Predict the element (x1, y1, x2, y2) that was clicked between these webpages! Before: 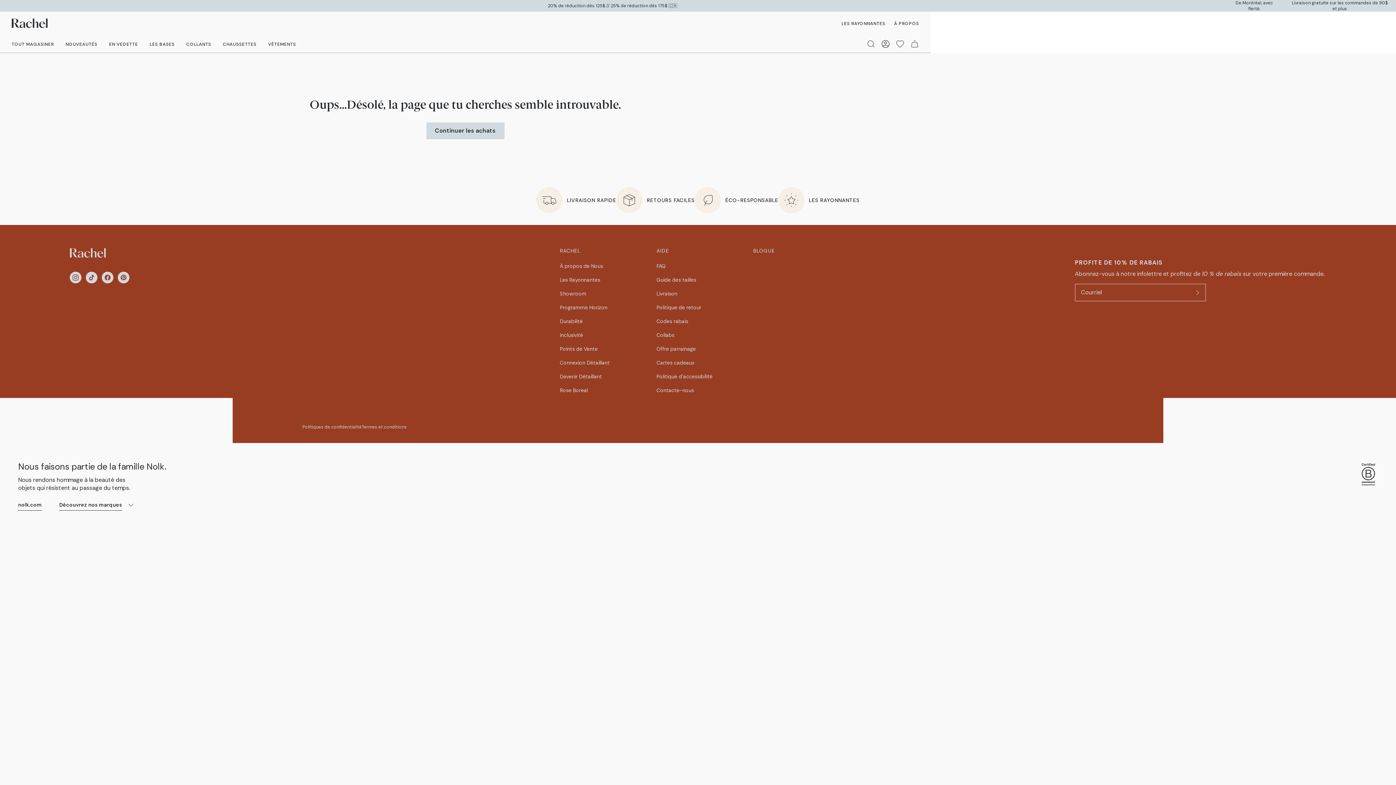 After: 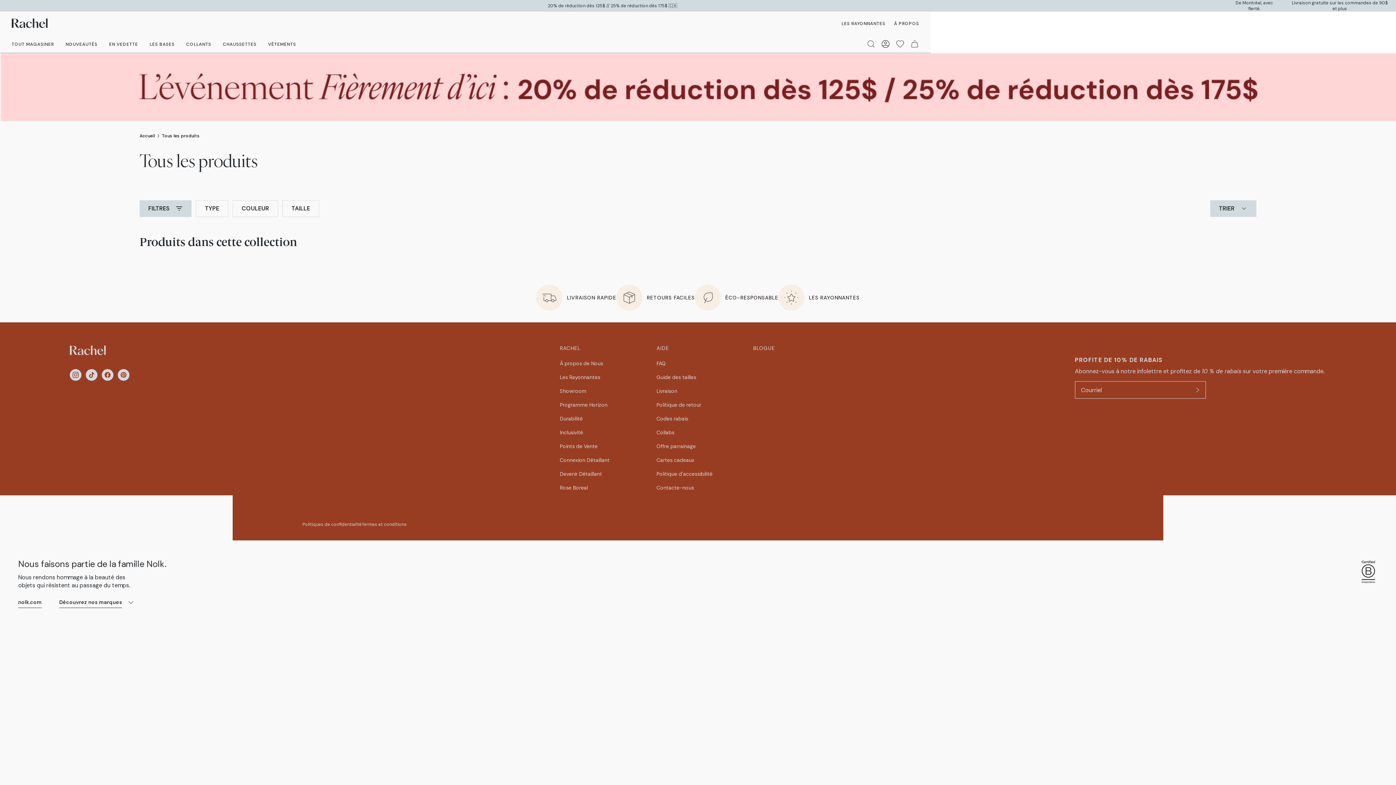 Action: label: Continuer les achats bbox: (426, 122, 504, 139)